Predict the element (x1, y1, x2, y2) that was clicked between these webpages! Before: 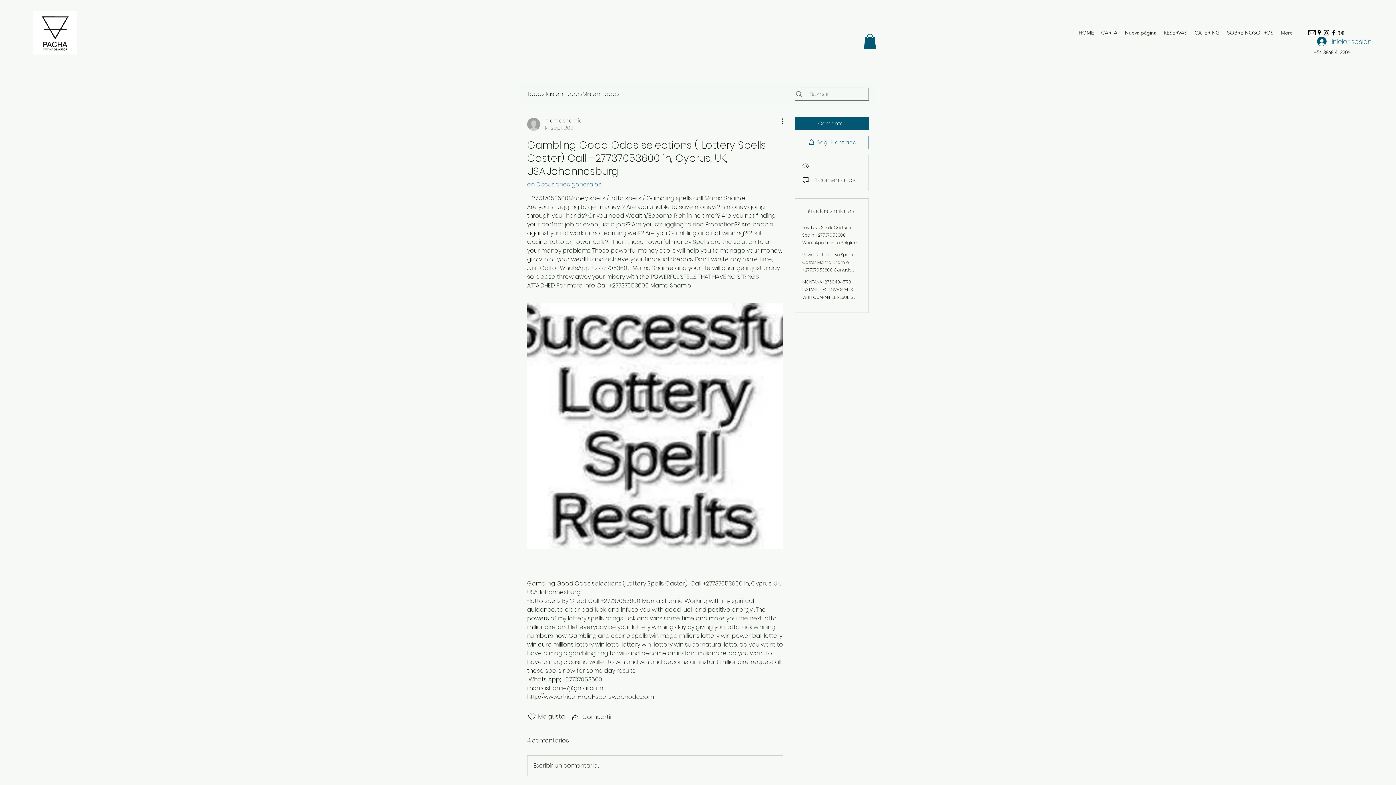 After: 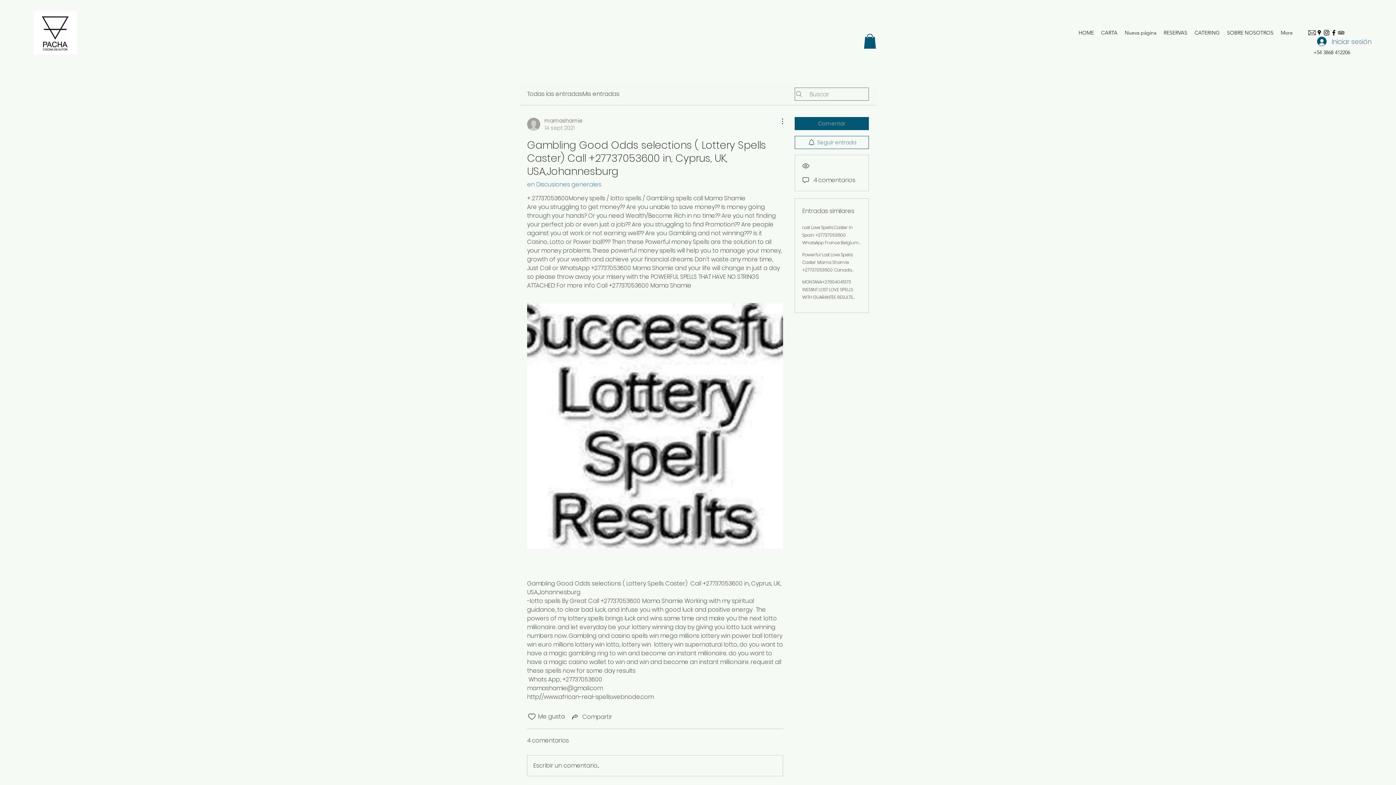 Action: label: Más acciones bbox: (774, 117, 783, 125)